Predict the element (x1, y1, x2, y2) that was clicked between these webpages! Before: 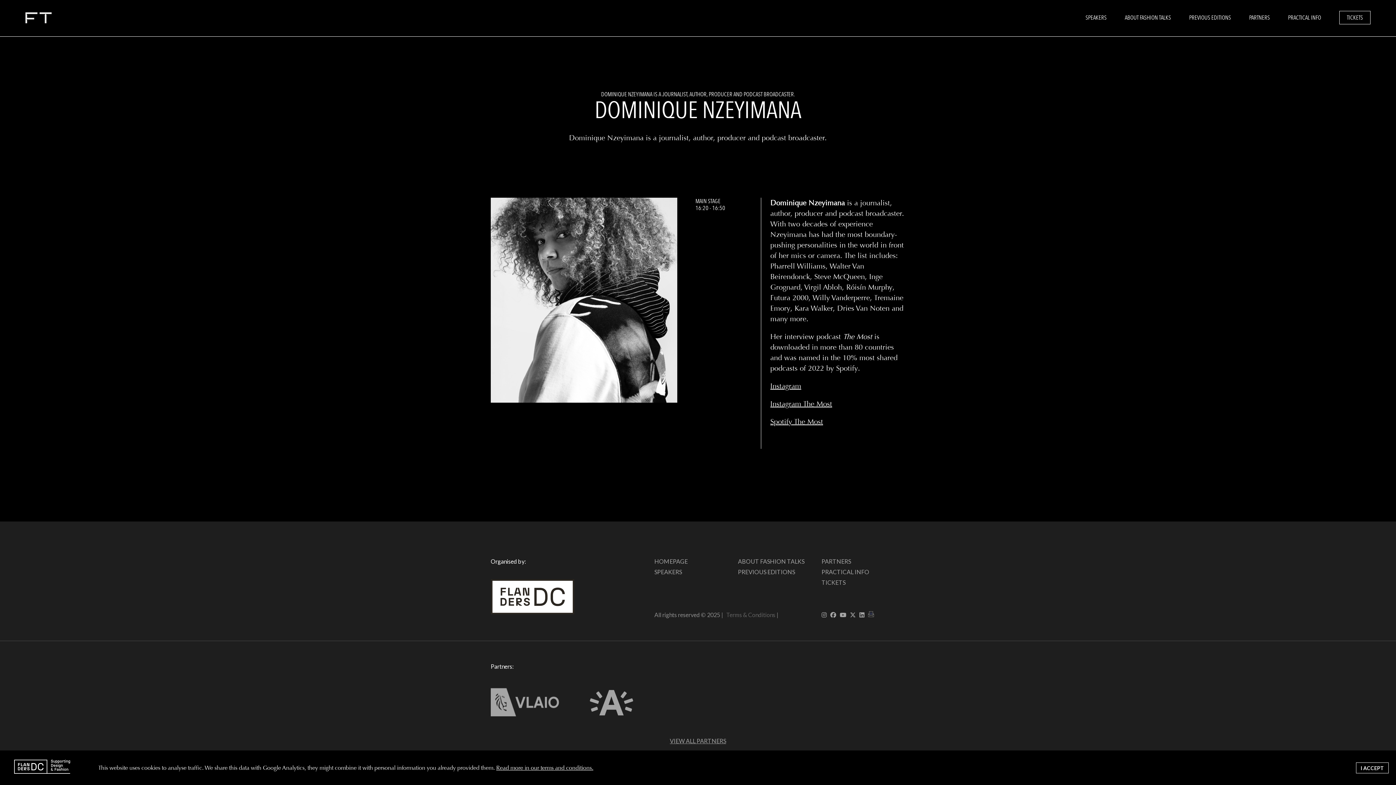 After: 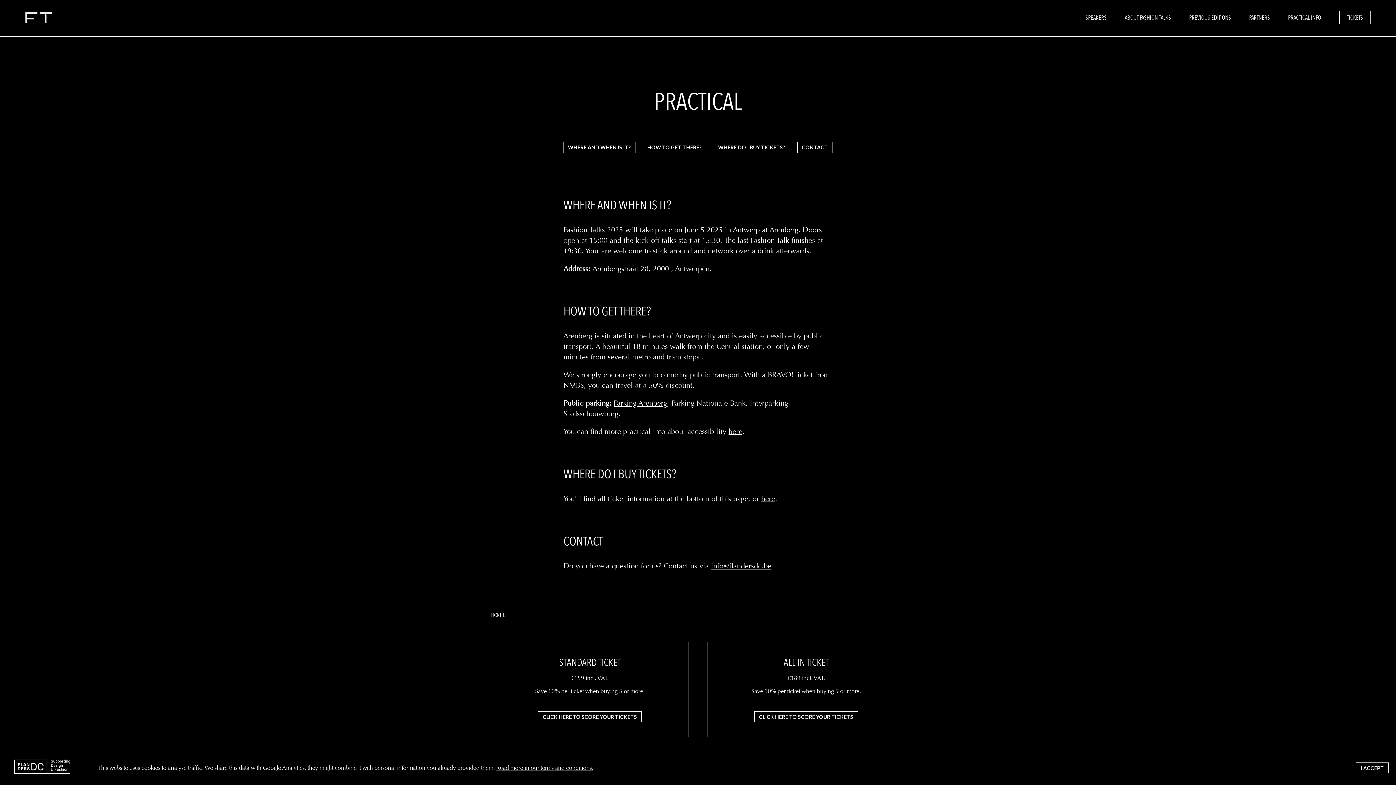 Action: bbox: (821, 568, 905, 575) label: PRACTICAL INFO